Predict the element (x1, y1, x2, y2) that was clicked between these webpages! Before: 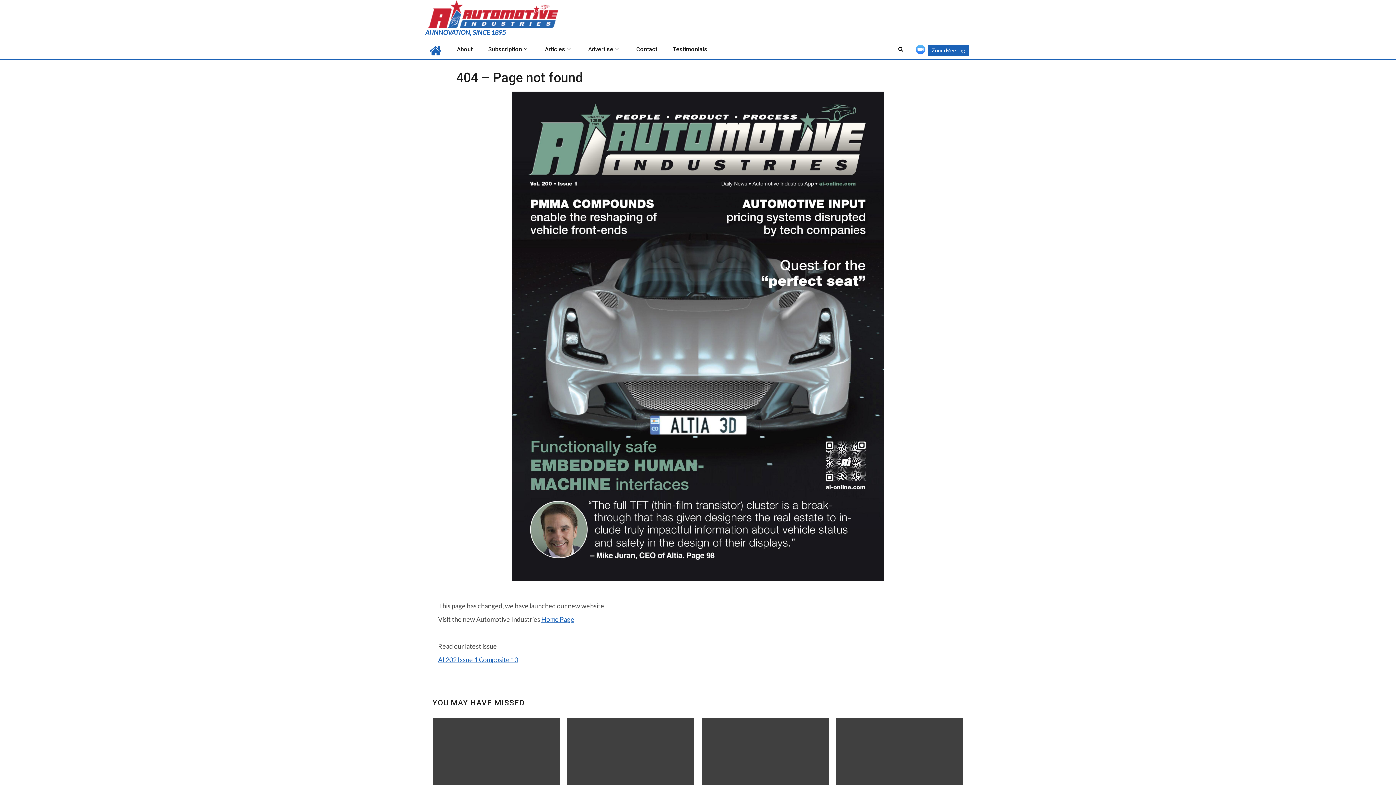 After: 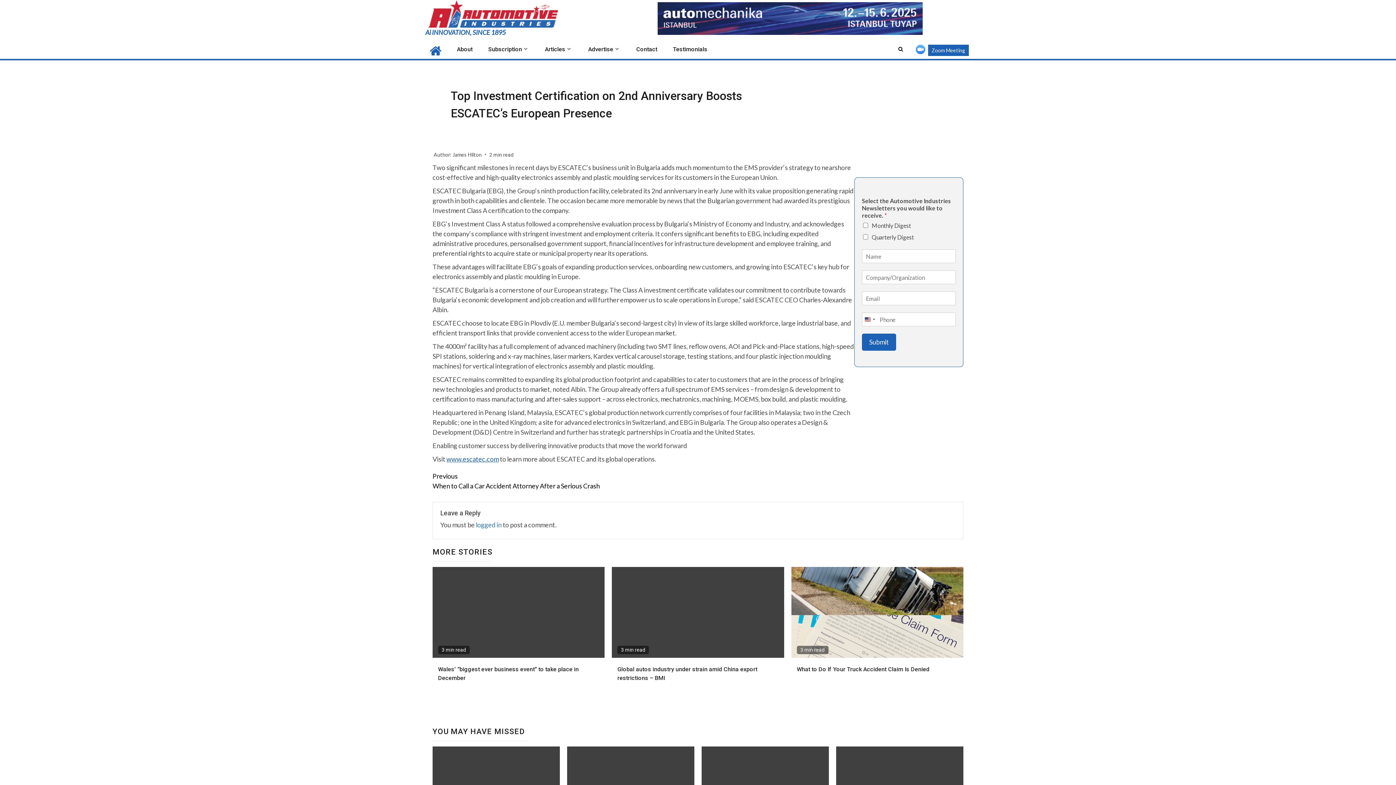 Action: bbox: (432, 718, 560, 800)